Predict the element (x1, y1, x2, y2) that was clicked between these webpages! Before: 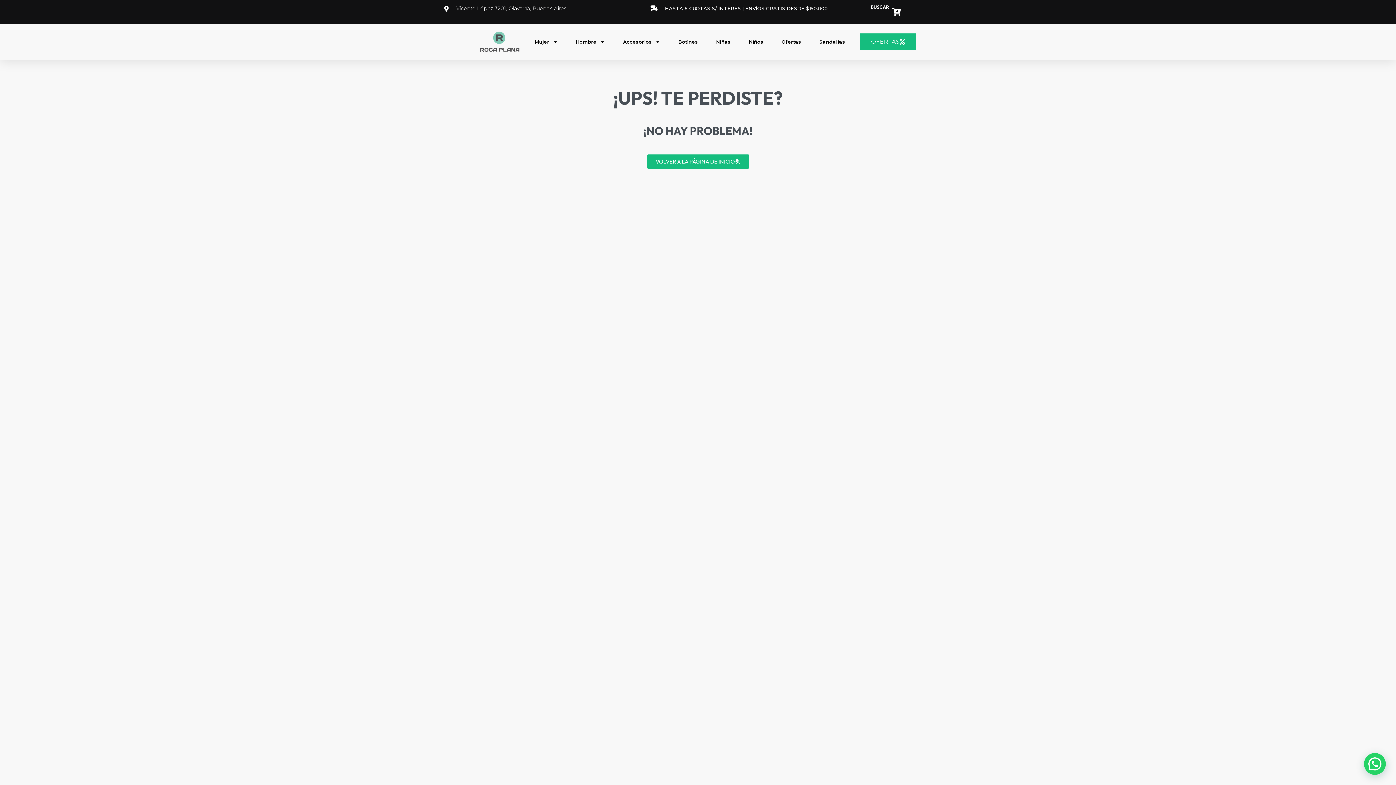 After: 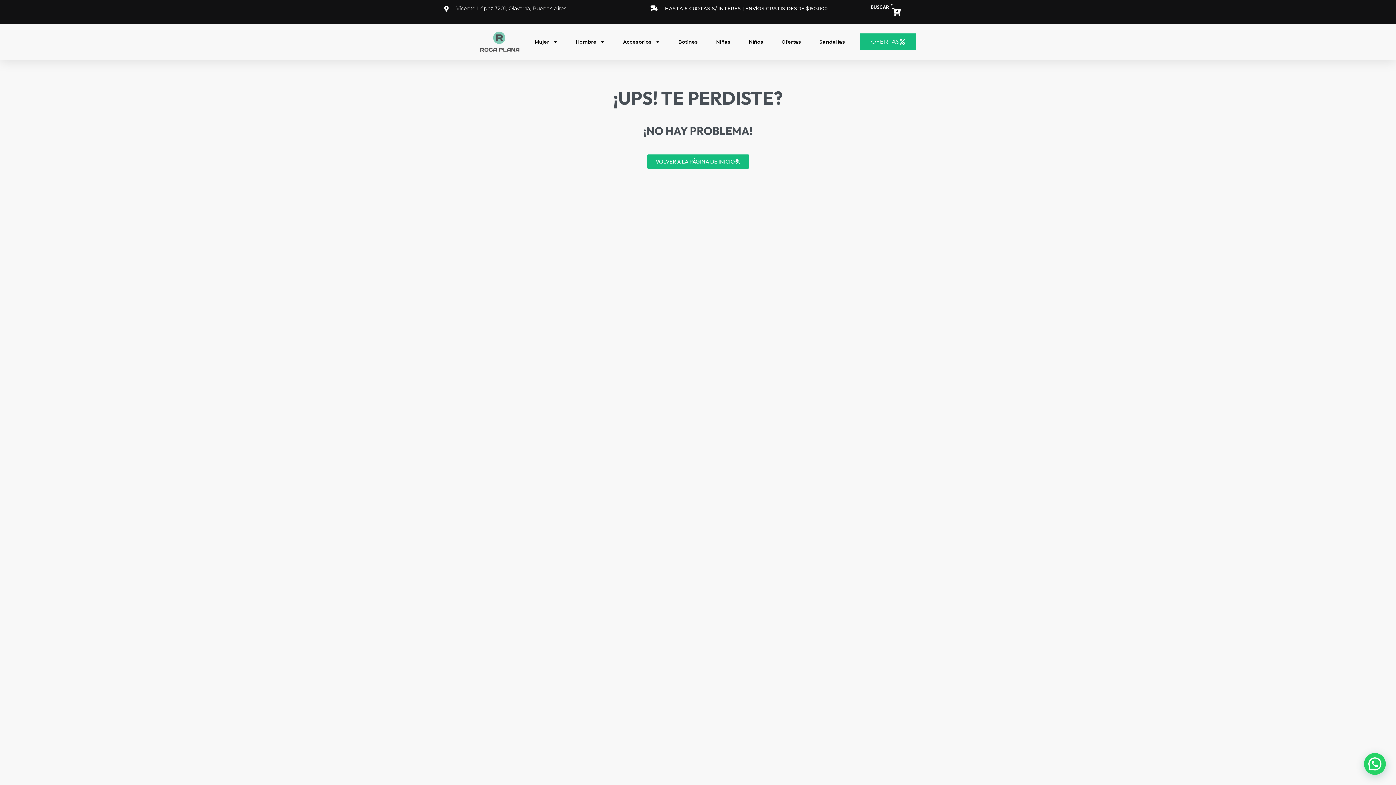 Action: label: OPEN ACCOUNT DETAILS bbox: (891, 4, 892, 5)